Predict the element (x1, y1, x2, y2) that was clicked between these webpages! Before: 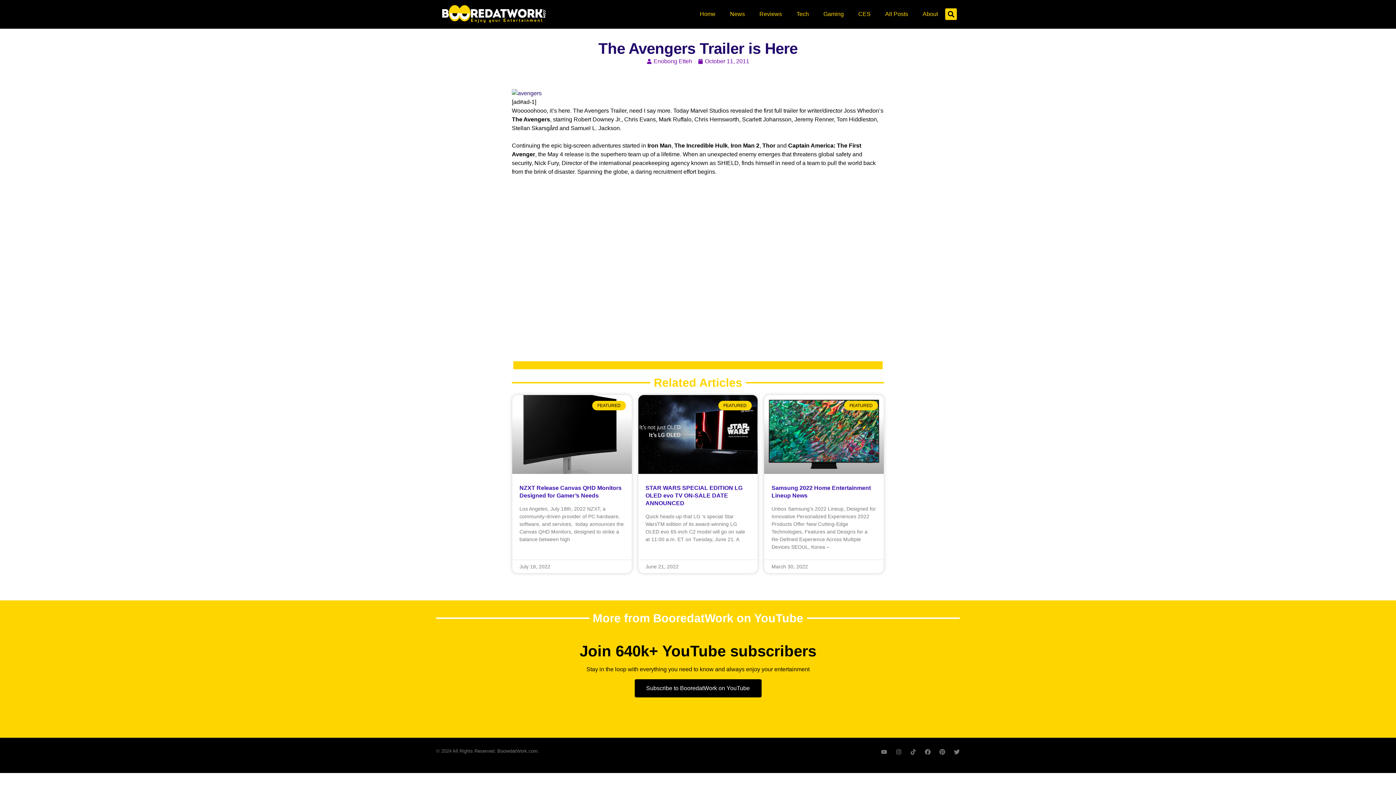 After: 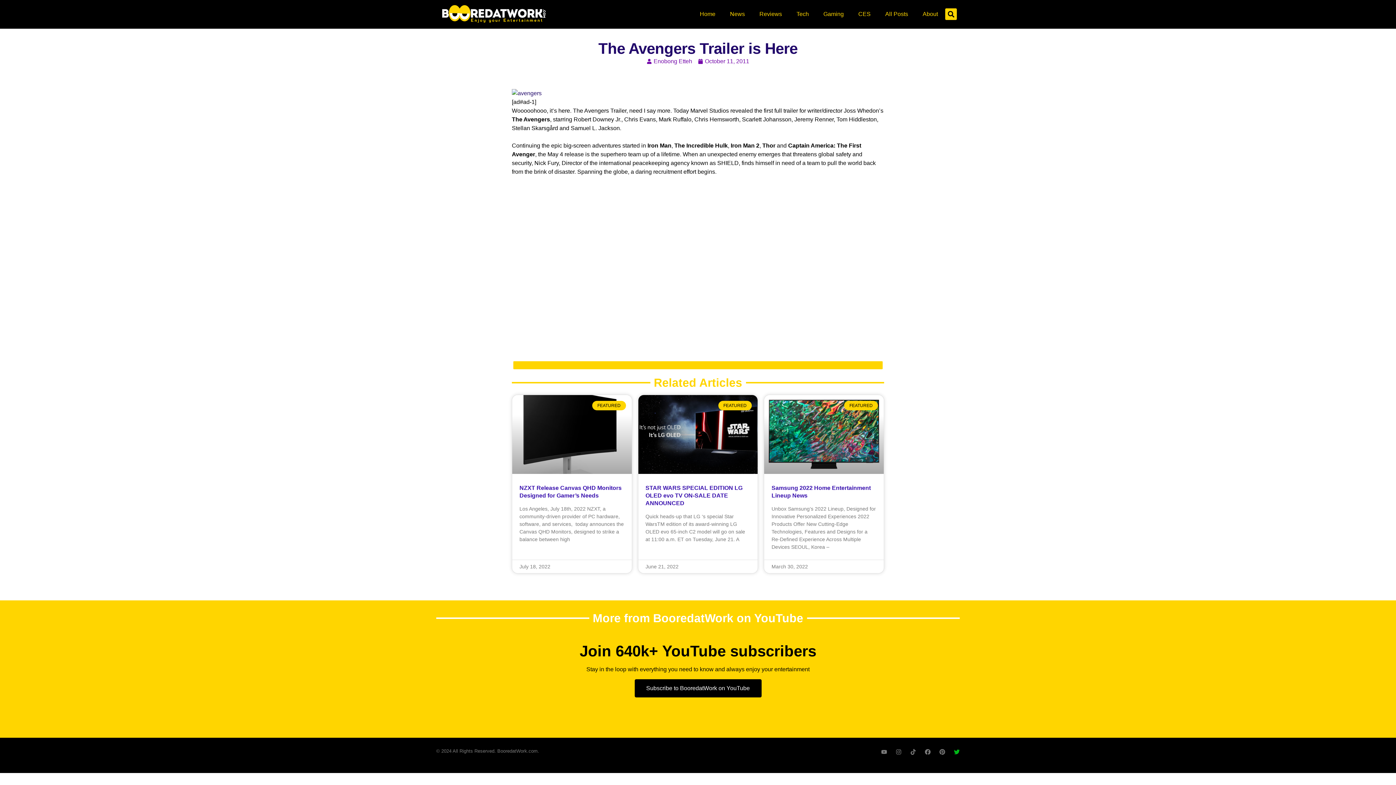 Action: bbox: (954, 749, 960, 755) label: Twitter